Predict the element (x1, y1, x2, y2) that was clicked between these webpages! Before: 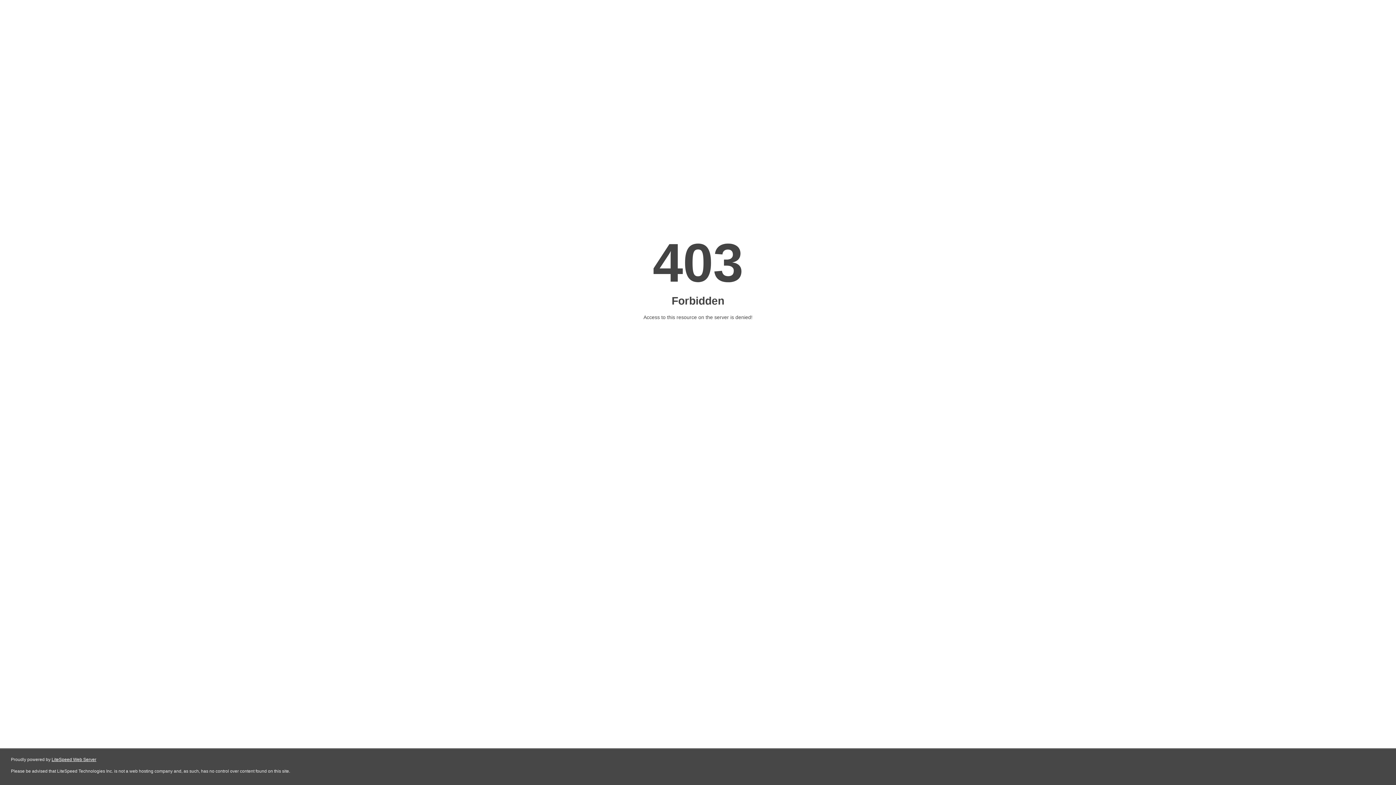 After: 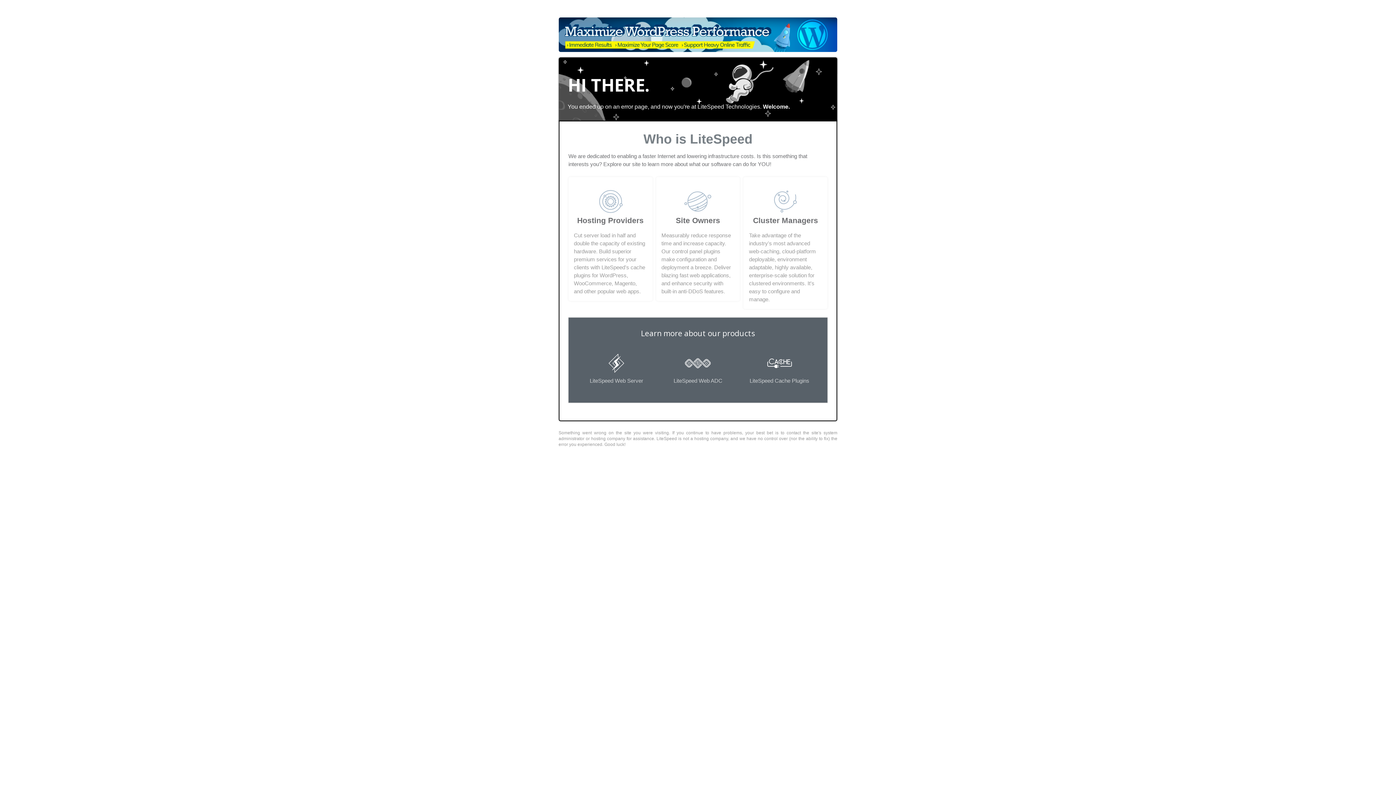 Action: bbox: (51, 757, 96, 762) label: LiteSpeed Web Server